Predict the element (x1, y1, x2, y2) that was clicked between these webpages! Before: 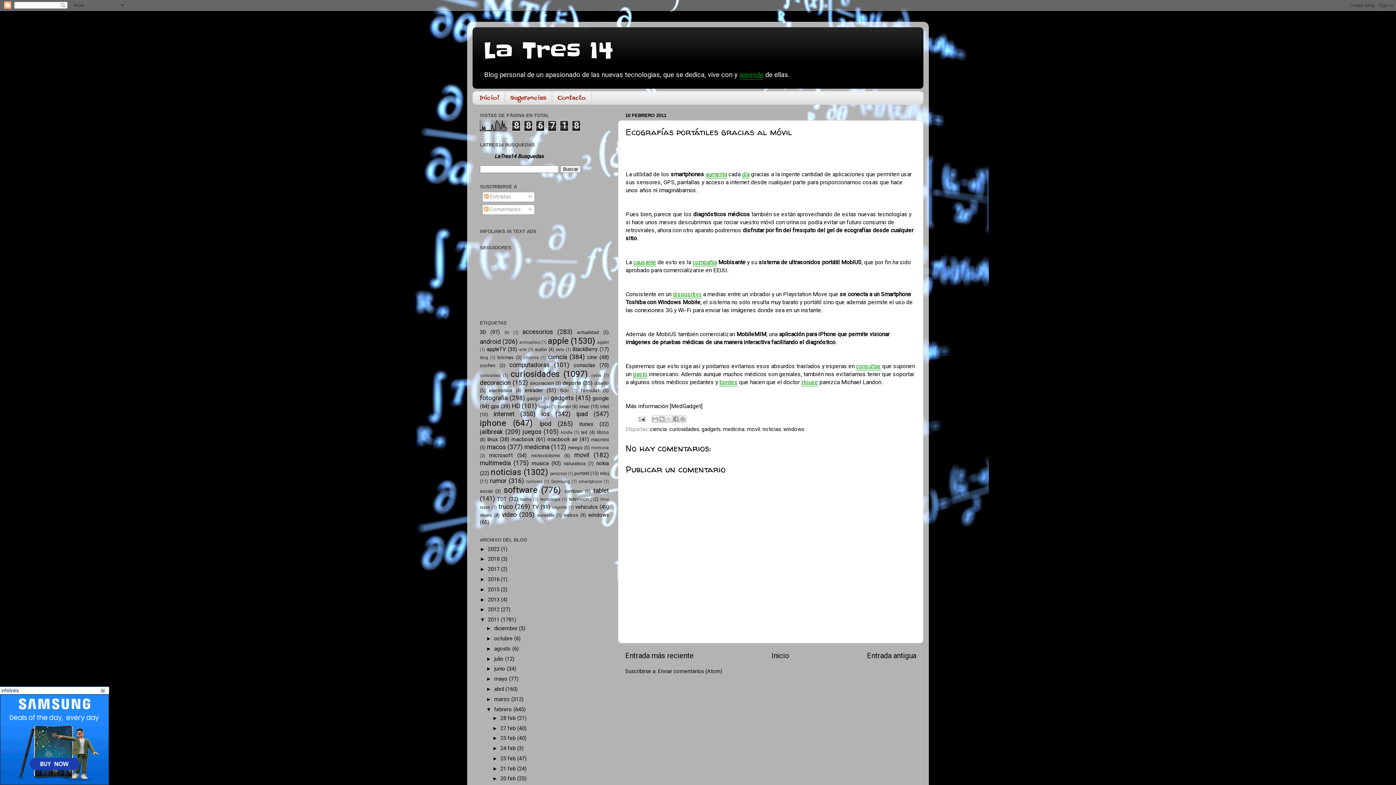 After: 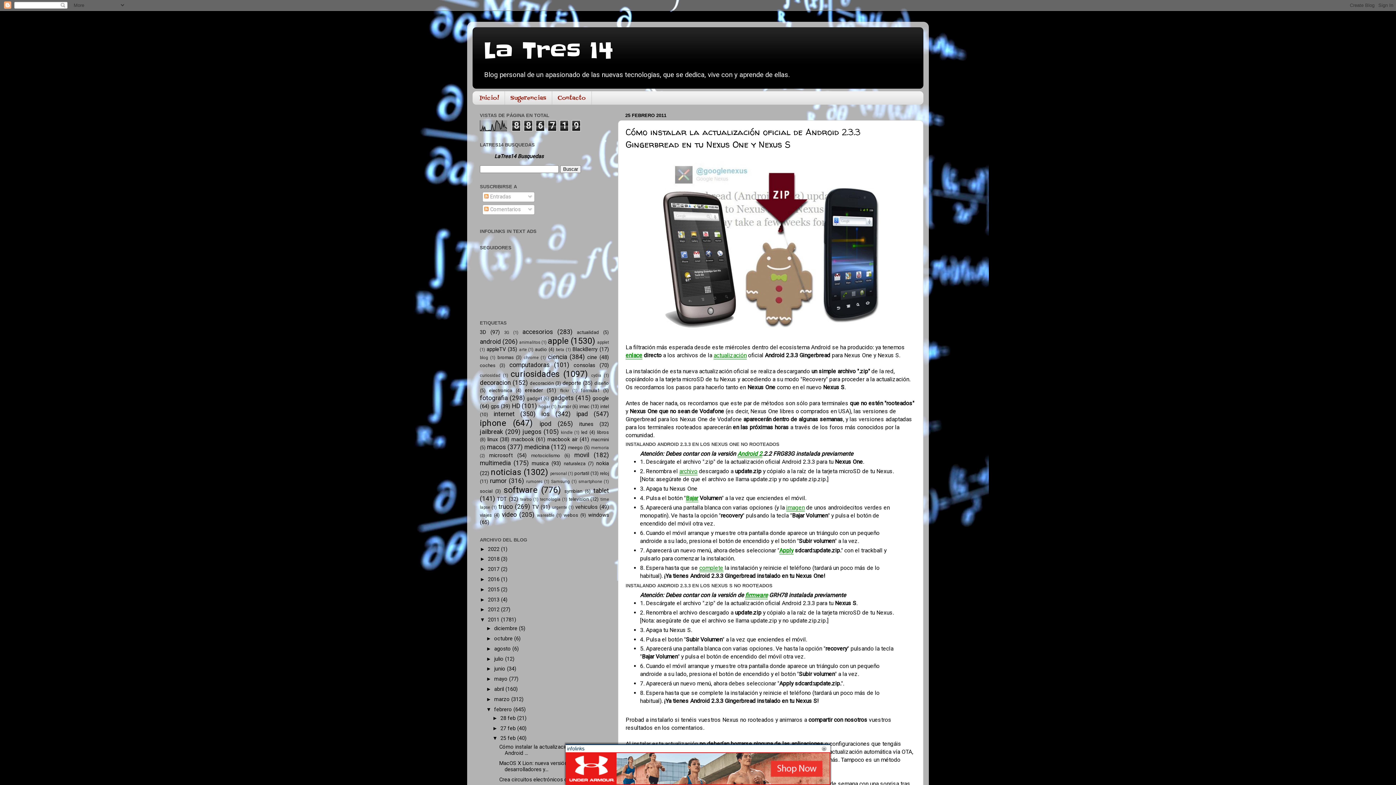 Action: label: 25 feb  bbox: (500, 735, 517, 741)